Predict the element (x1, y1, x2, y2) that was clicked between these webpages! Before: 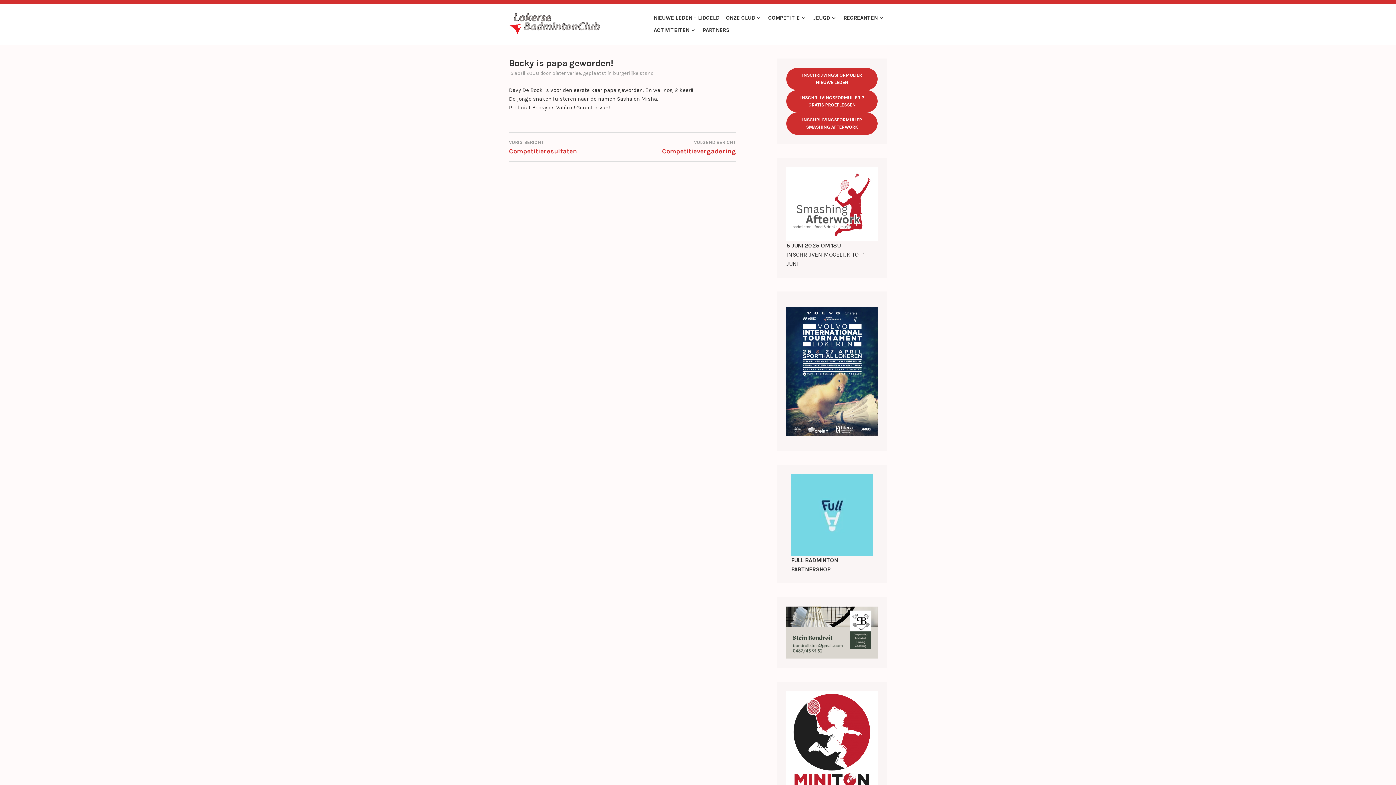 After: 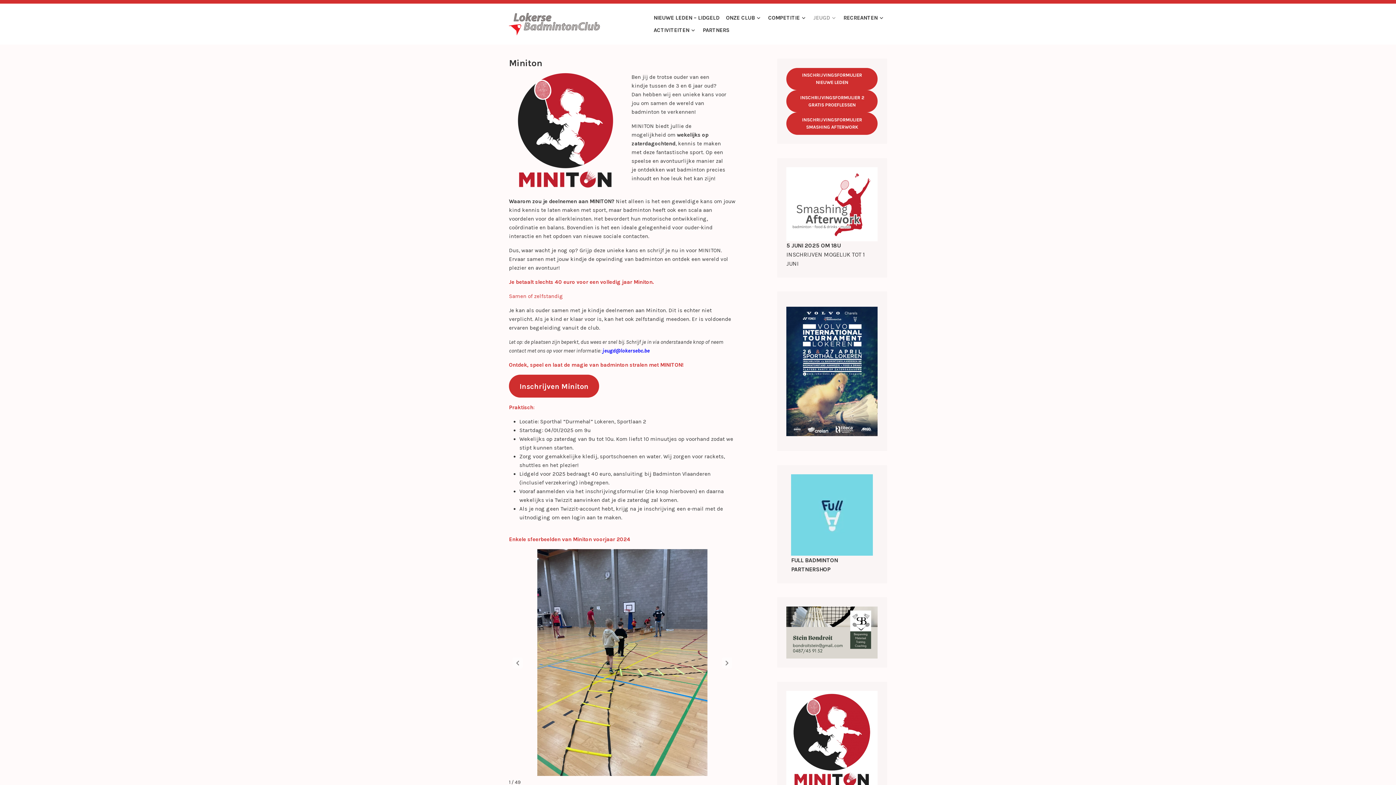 Action: bbox: (786, 691, 877, 789)